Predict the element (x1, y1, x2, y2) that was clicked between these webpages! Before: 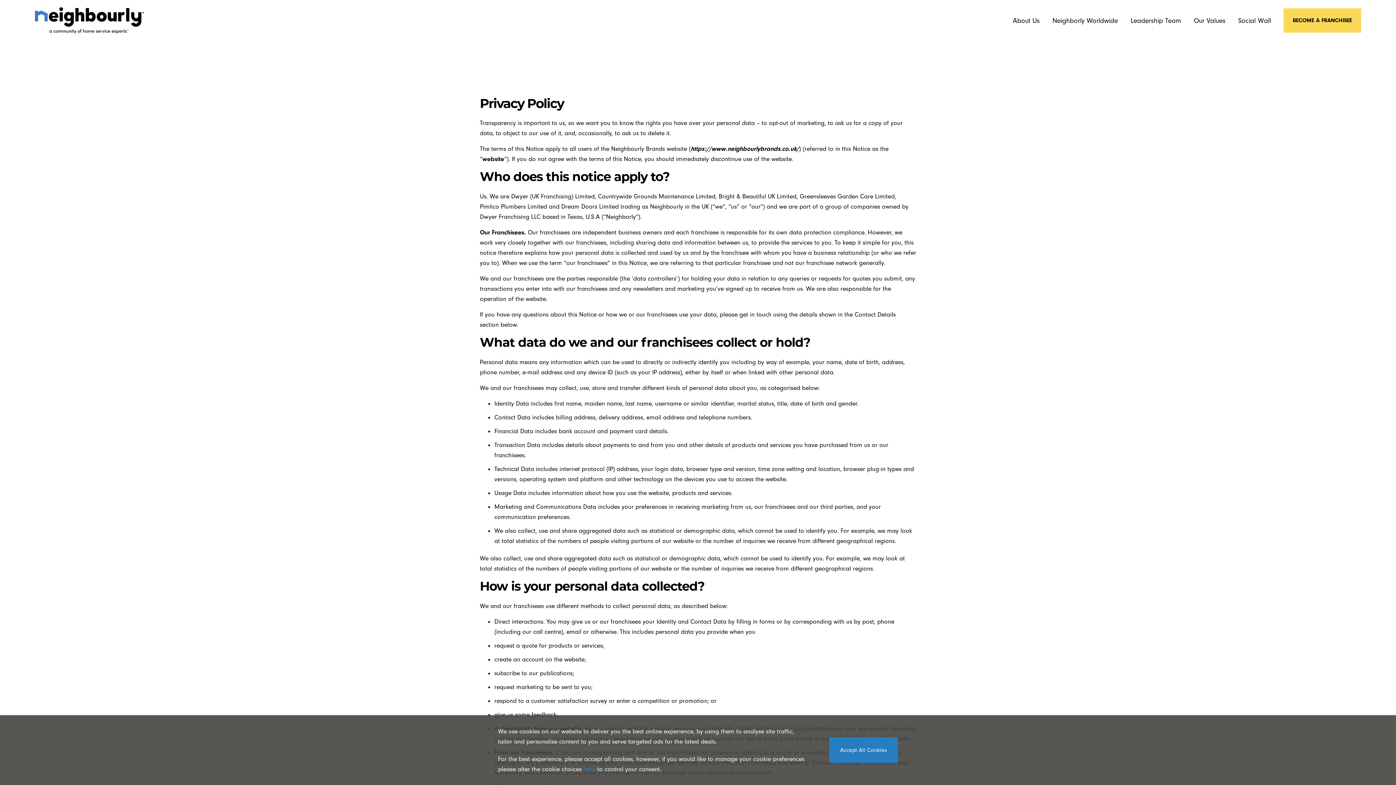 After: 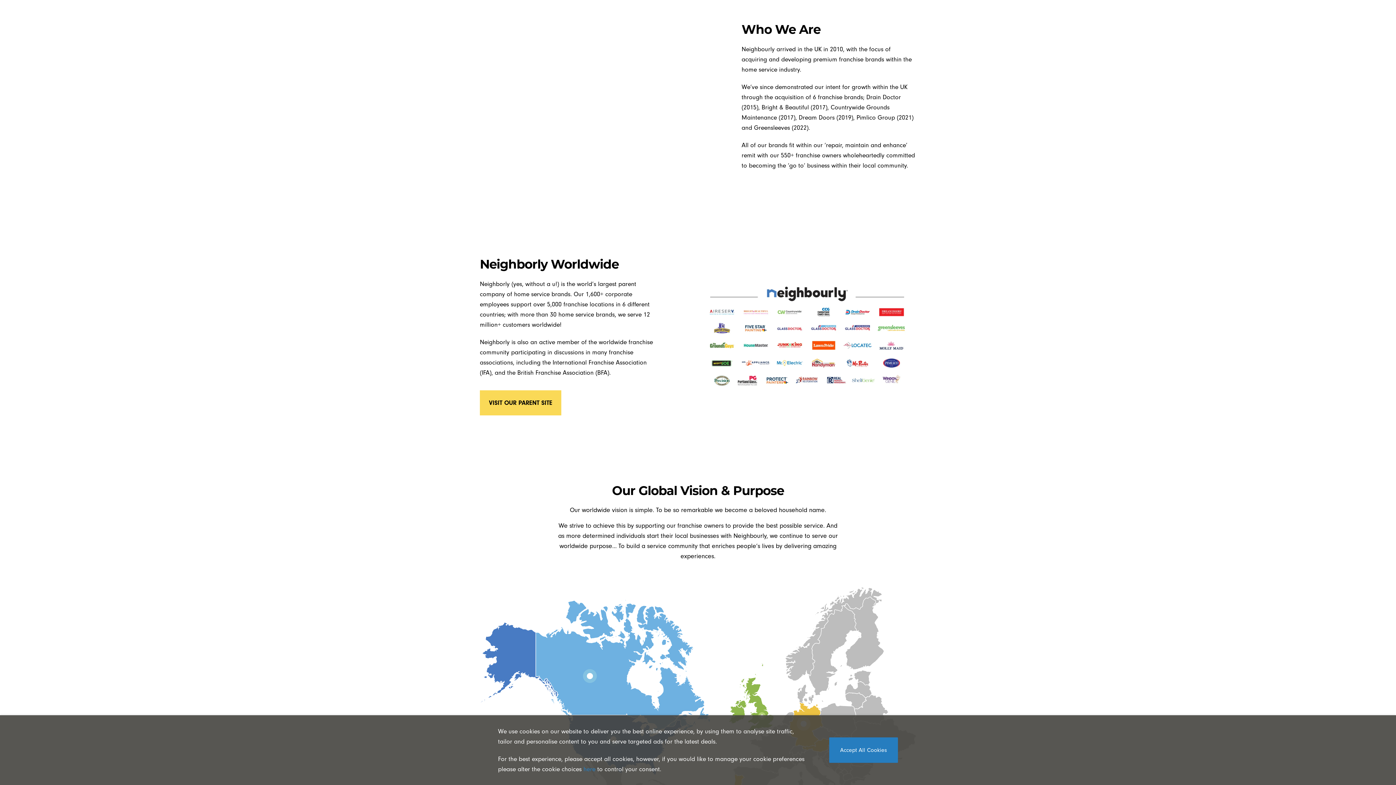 Action: bbox: (1013, 15, 1040, 26) label: About Us